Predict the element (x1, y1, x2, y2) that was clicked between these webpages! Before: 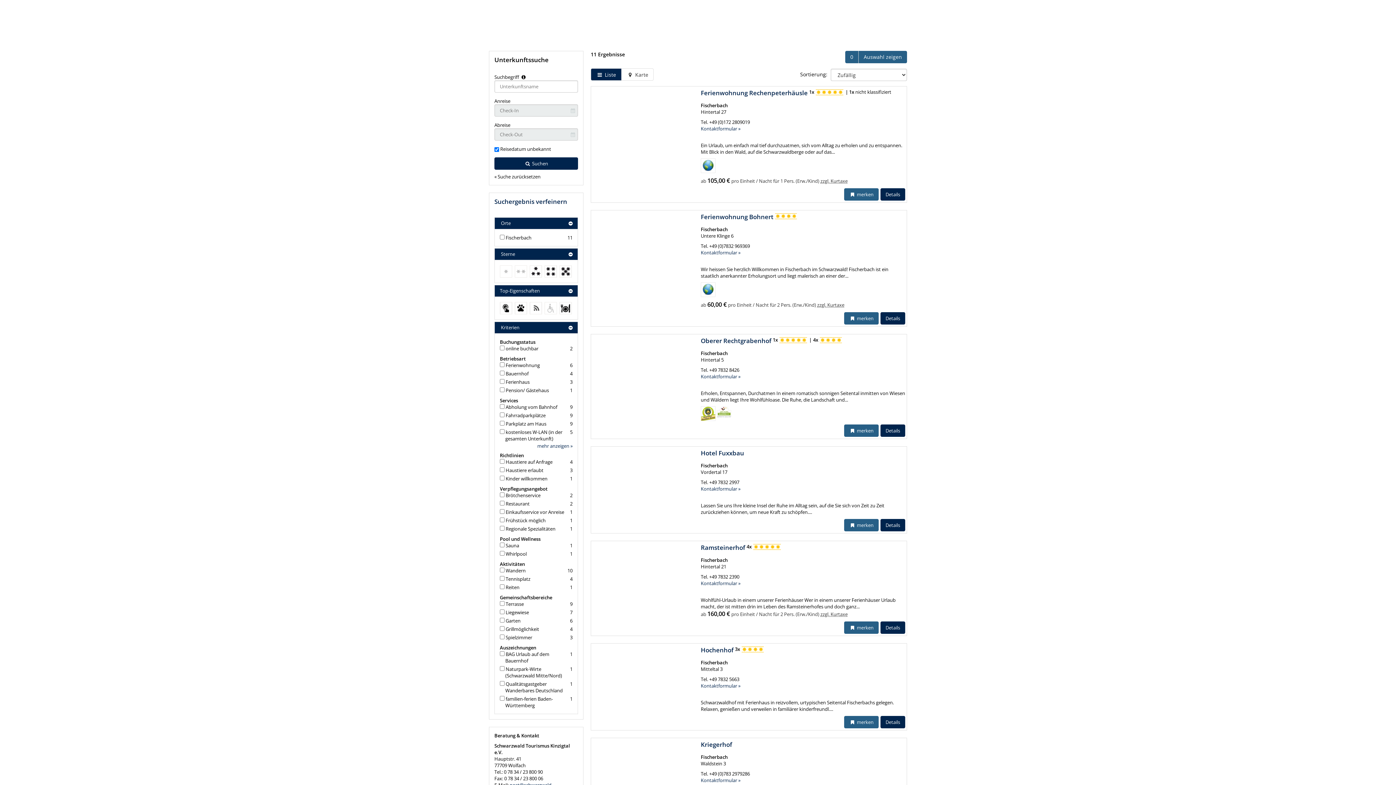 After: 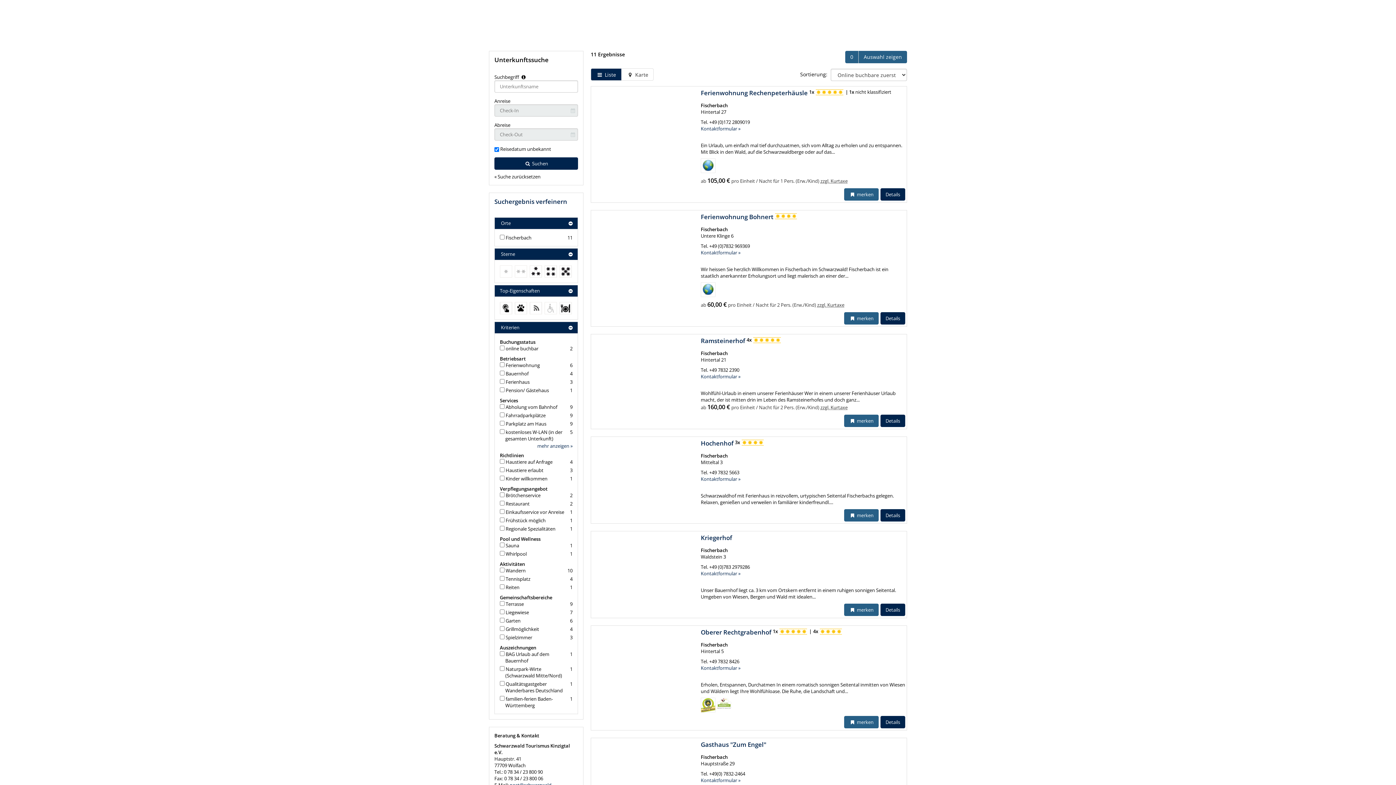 Action: label: « Suche zurücksetzen bbox: (494, 173, 540, 180)